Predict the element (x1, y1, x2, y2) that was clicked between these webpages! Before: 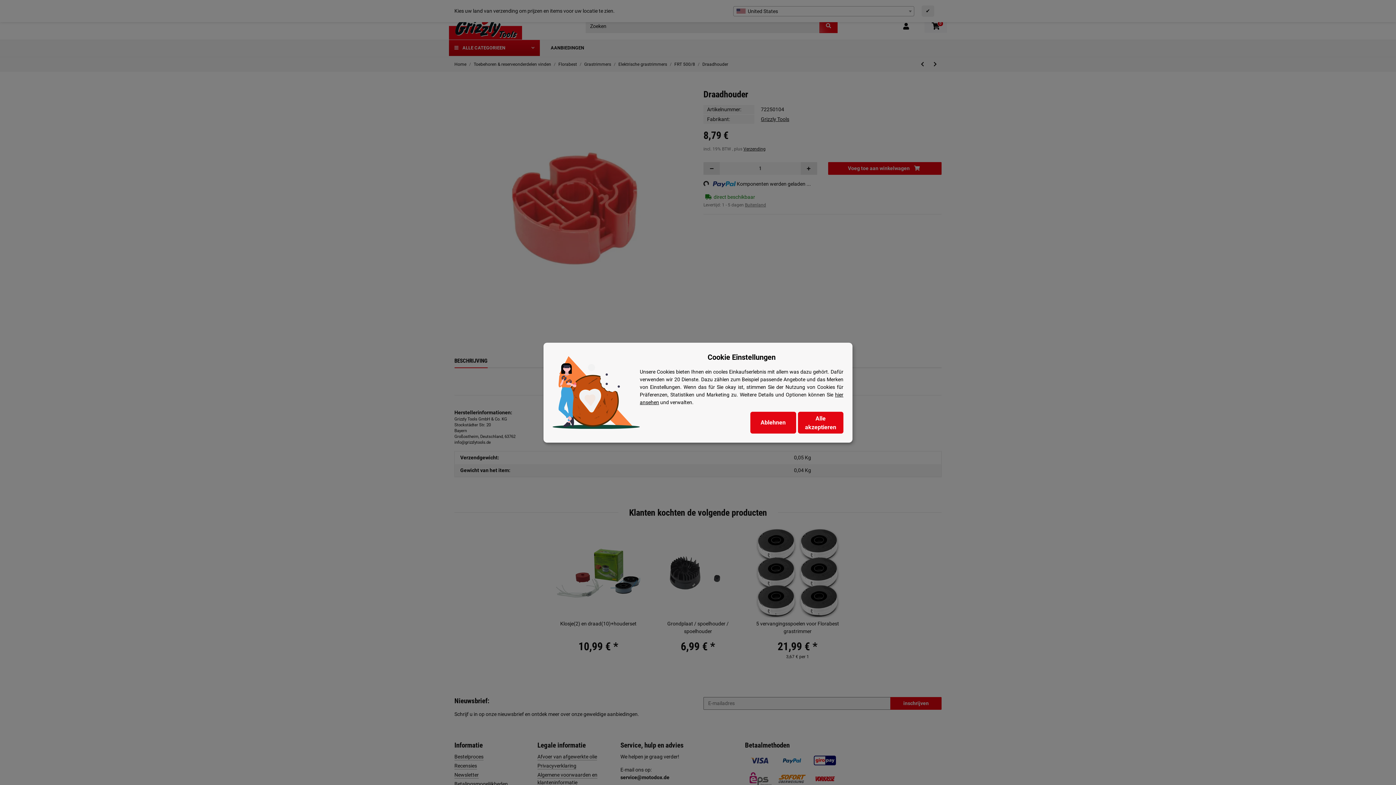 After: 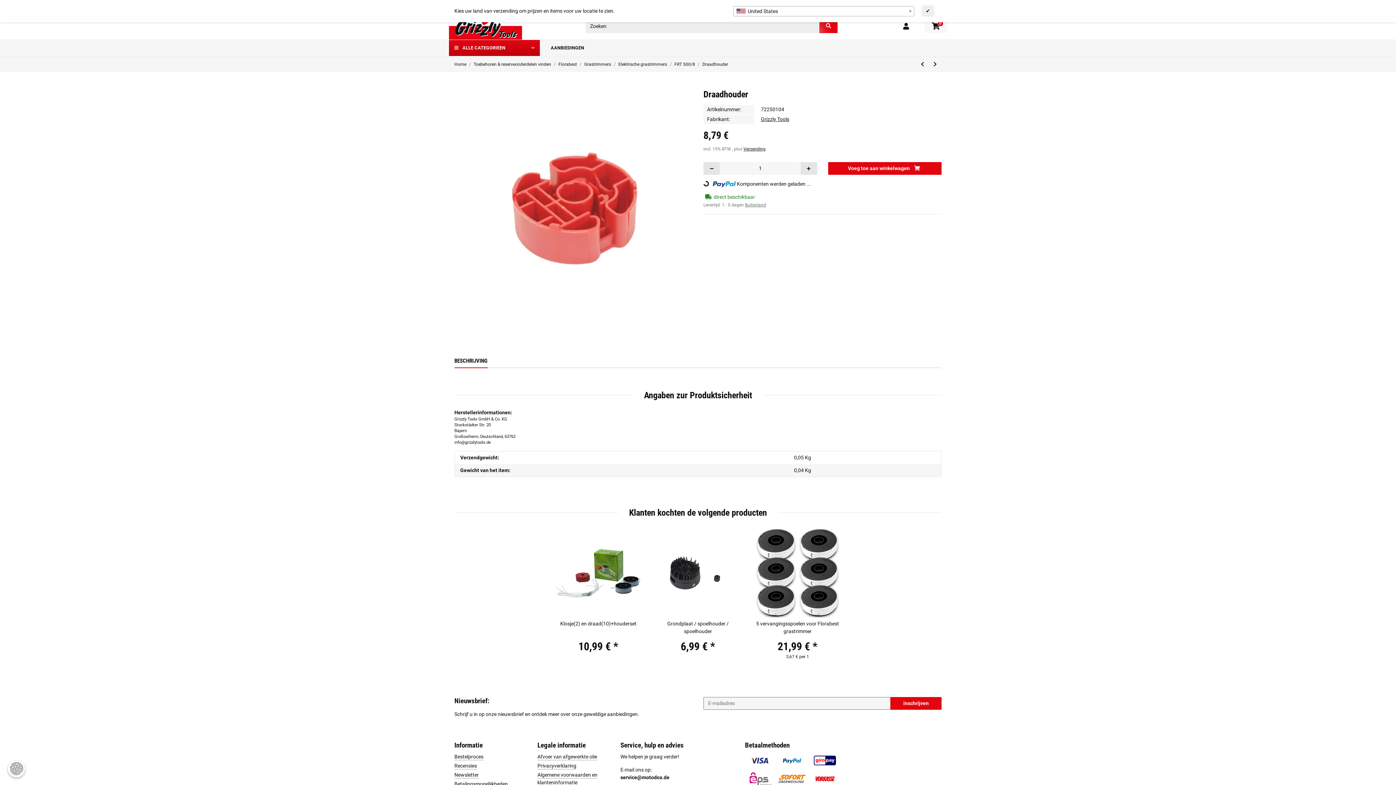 Action: label: Ablehnen bbox: (750, 411, 796, 433)